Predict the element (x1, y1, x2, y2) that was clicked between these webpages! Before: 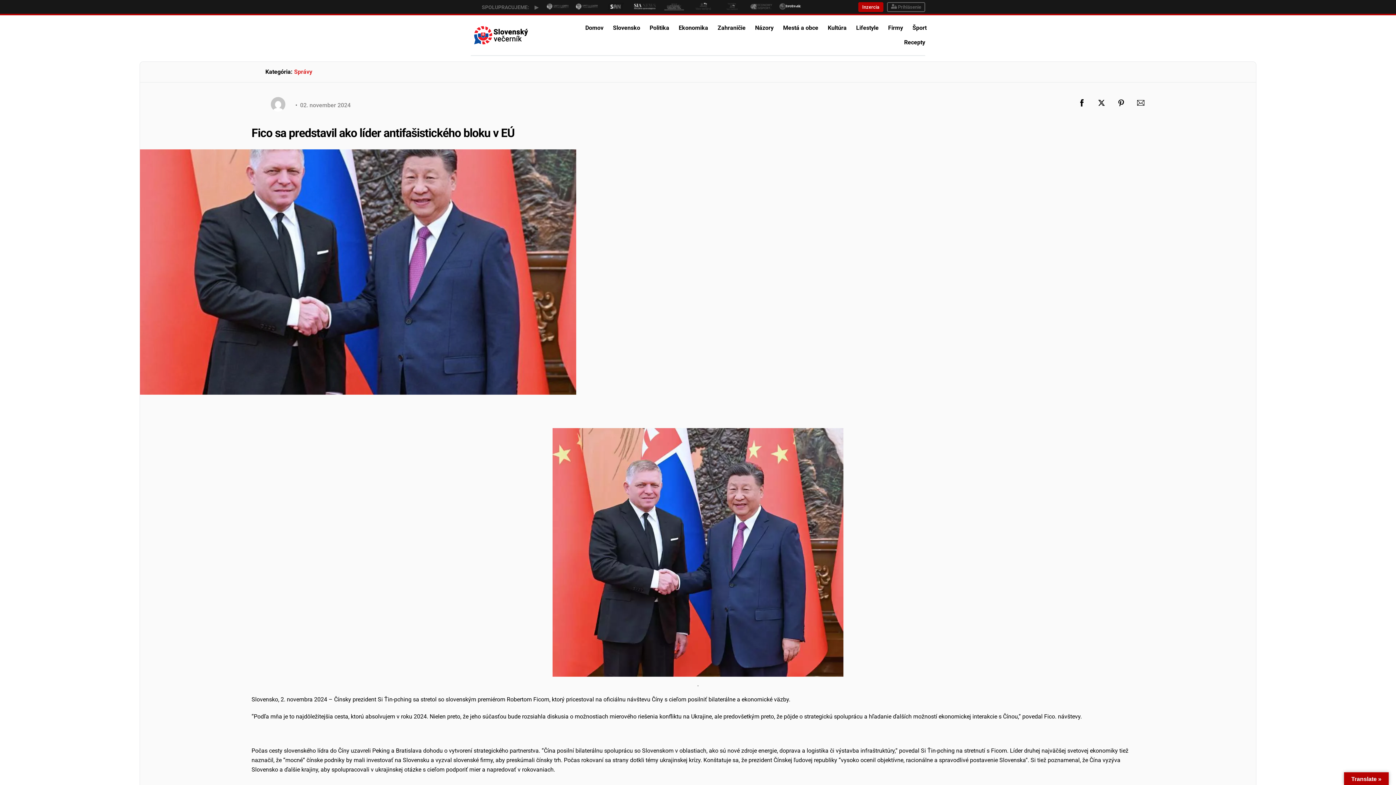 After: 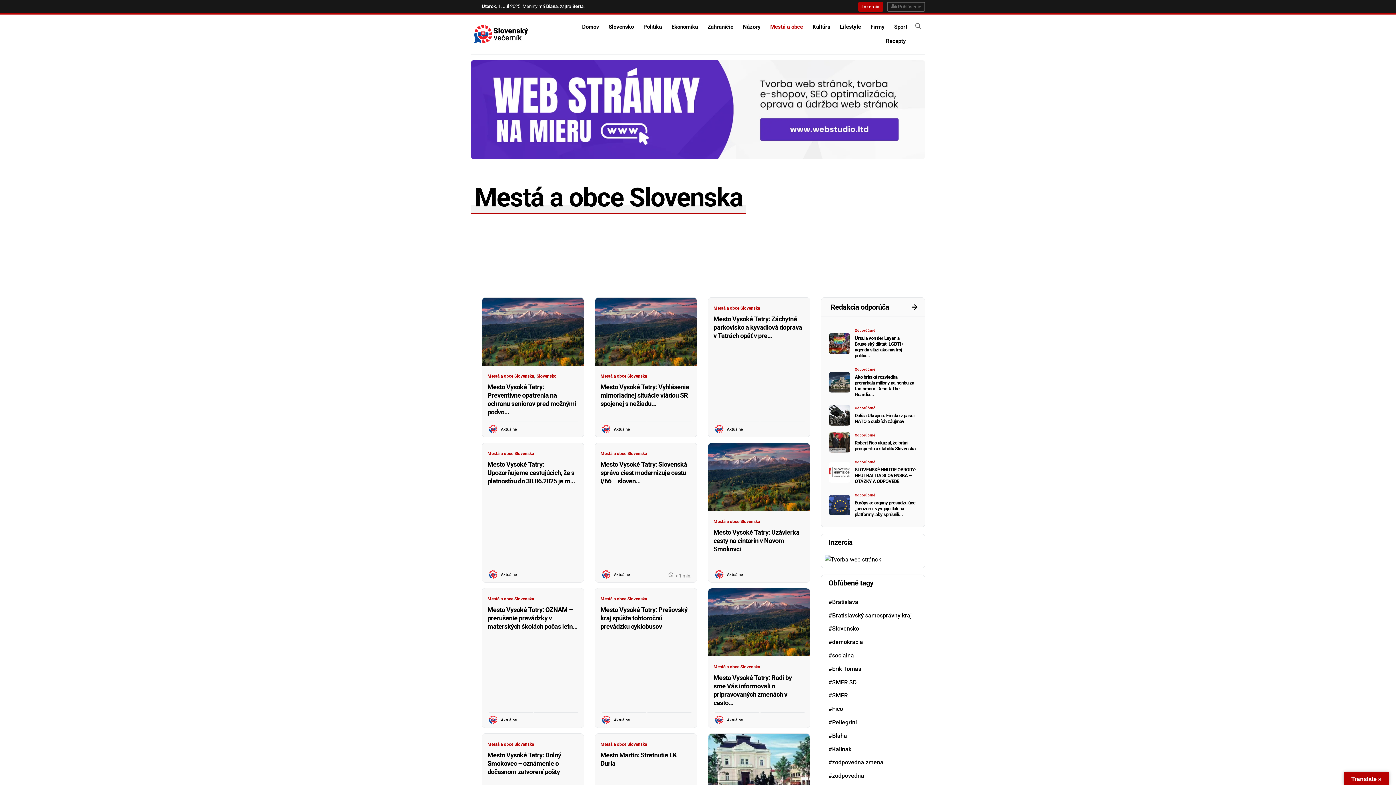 Action: label: Mestá a obce bbox: (783, 20, 818, 35)